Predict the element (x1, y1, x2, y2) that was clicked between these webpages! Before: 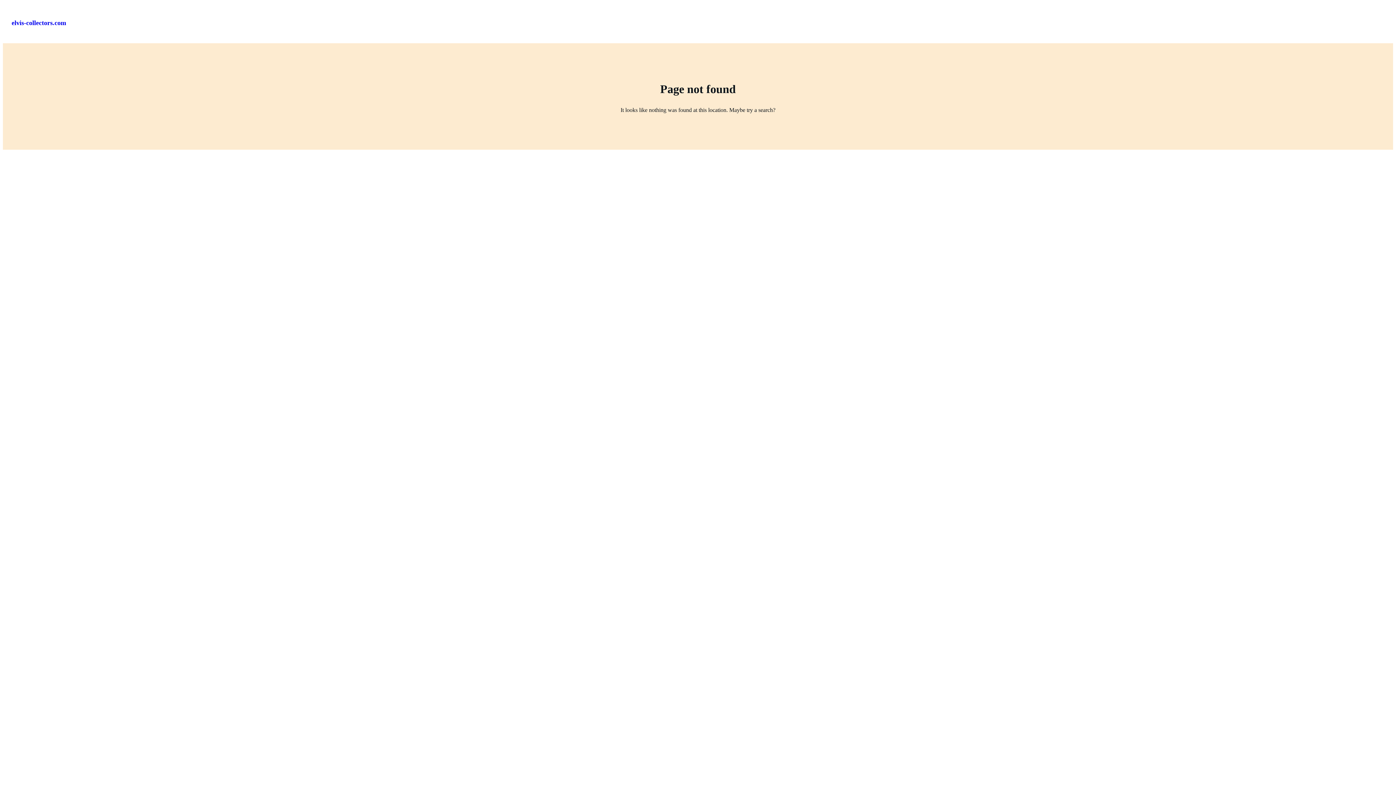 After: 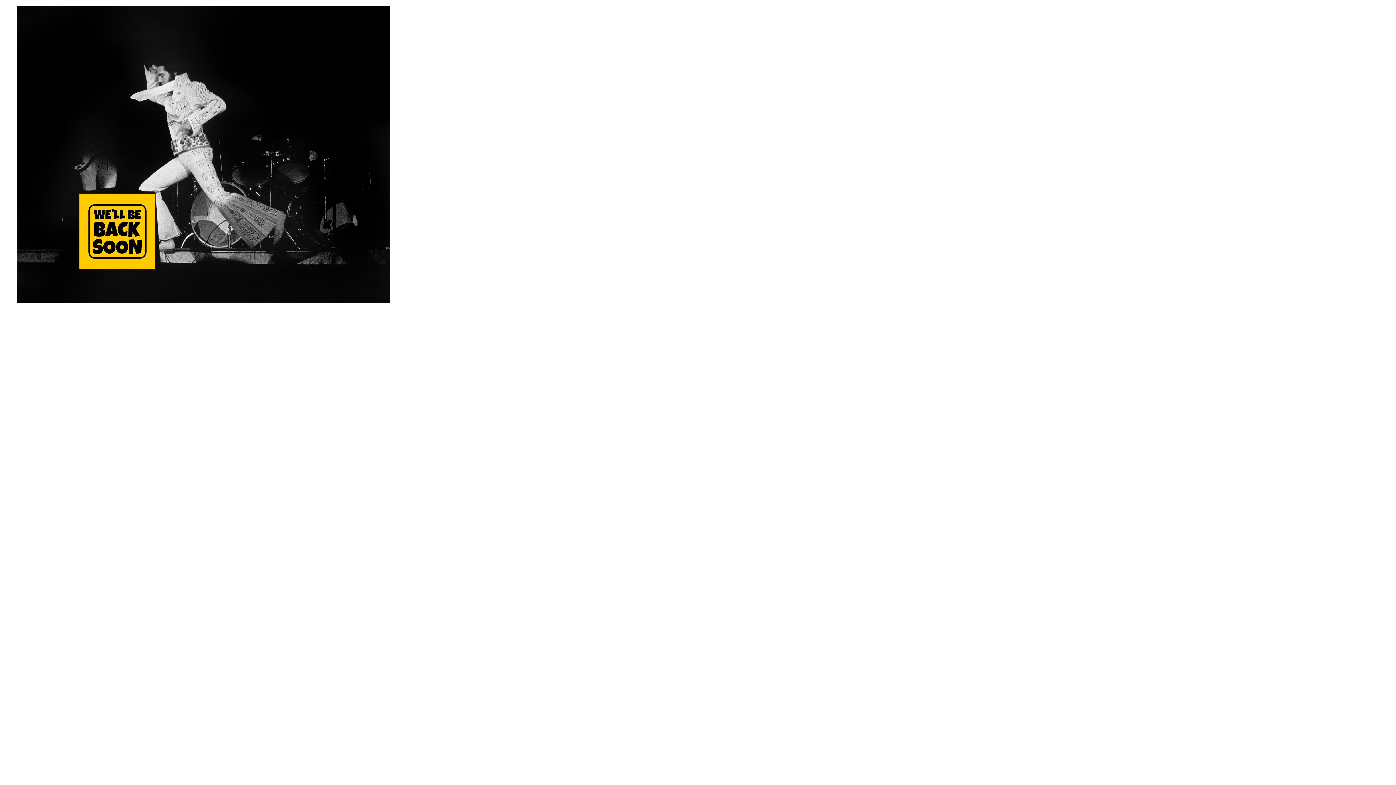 Action: label: elvis-collectors.com bbox: (11, 19, 66, 26)